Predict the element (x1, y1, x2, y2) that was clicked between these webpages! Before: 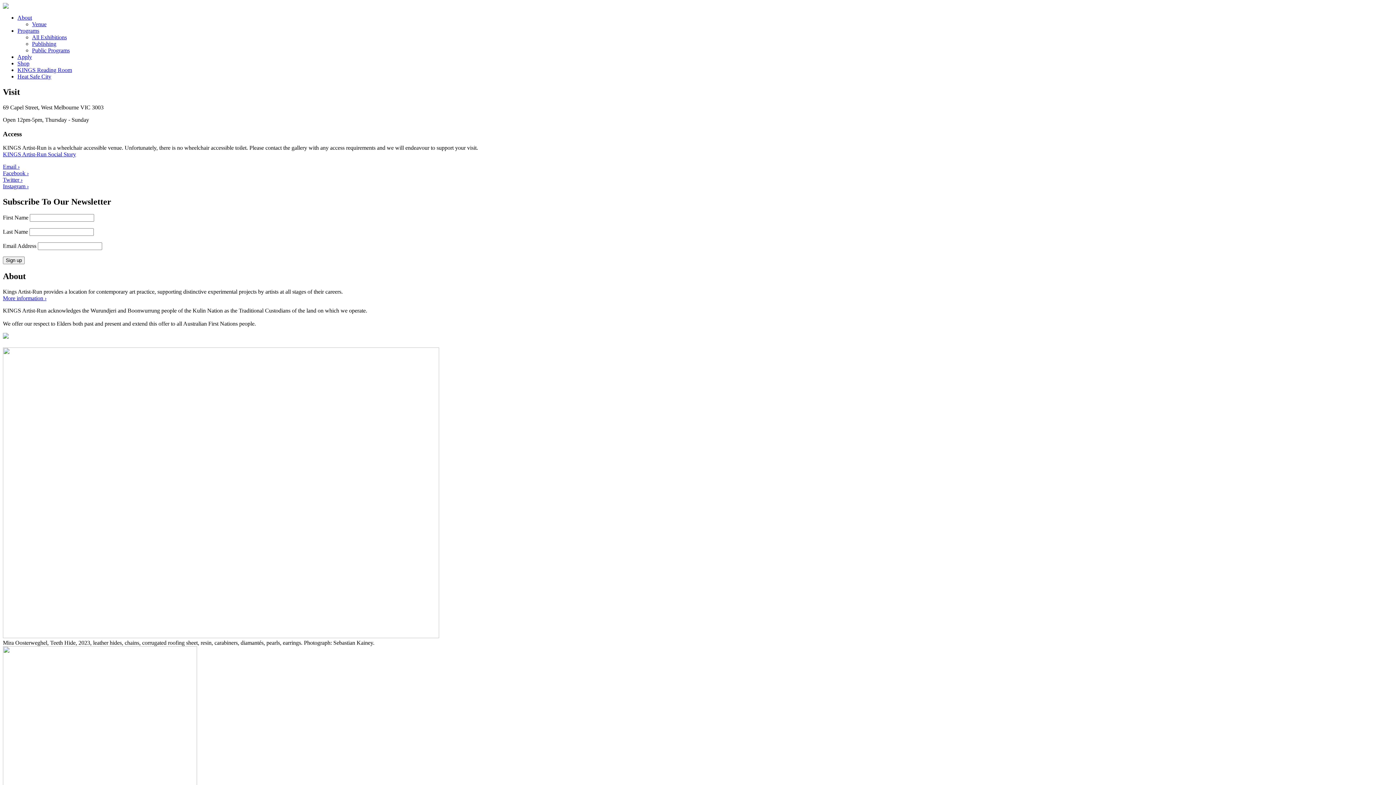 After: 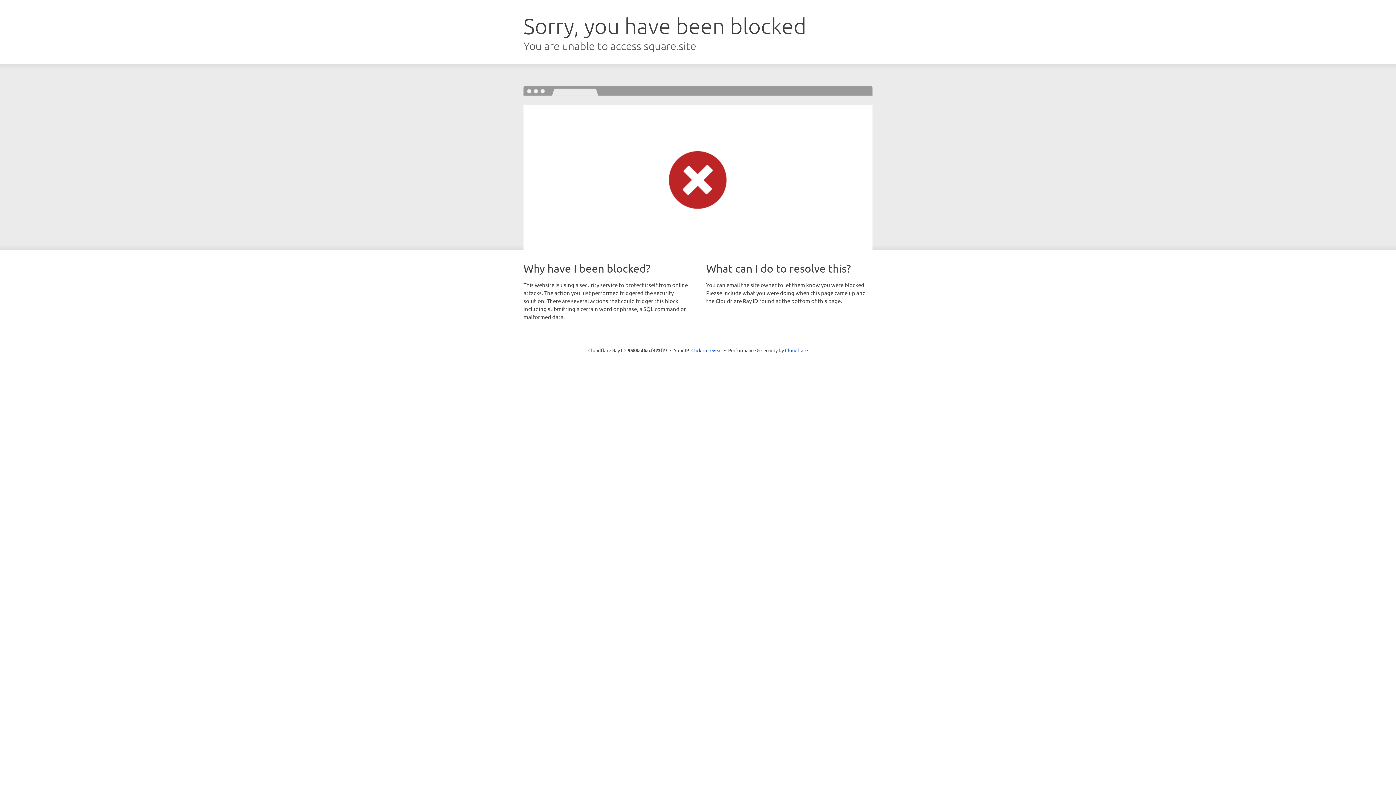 Action: label: Shop bbox: (17, 60, 29, 66)